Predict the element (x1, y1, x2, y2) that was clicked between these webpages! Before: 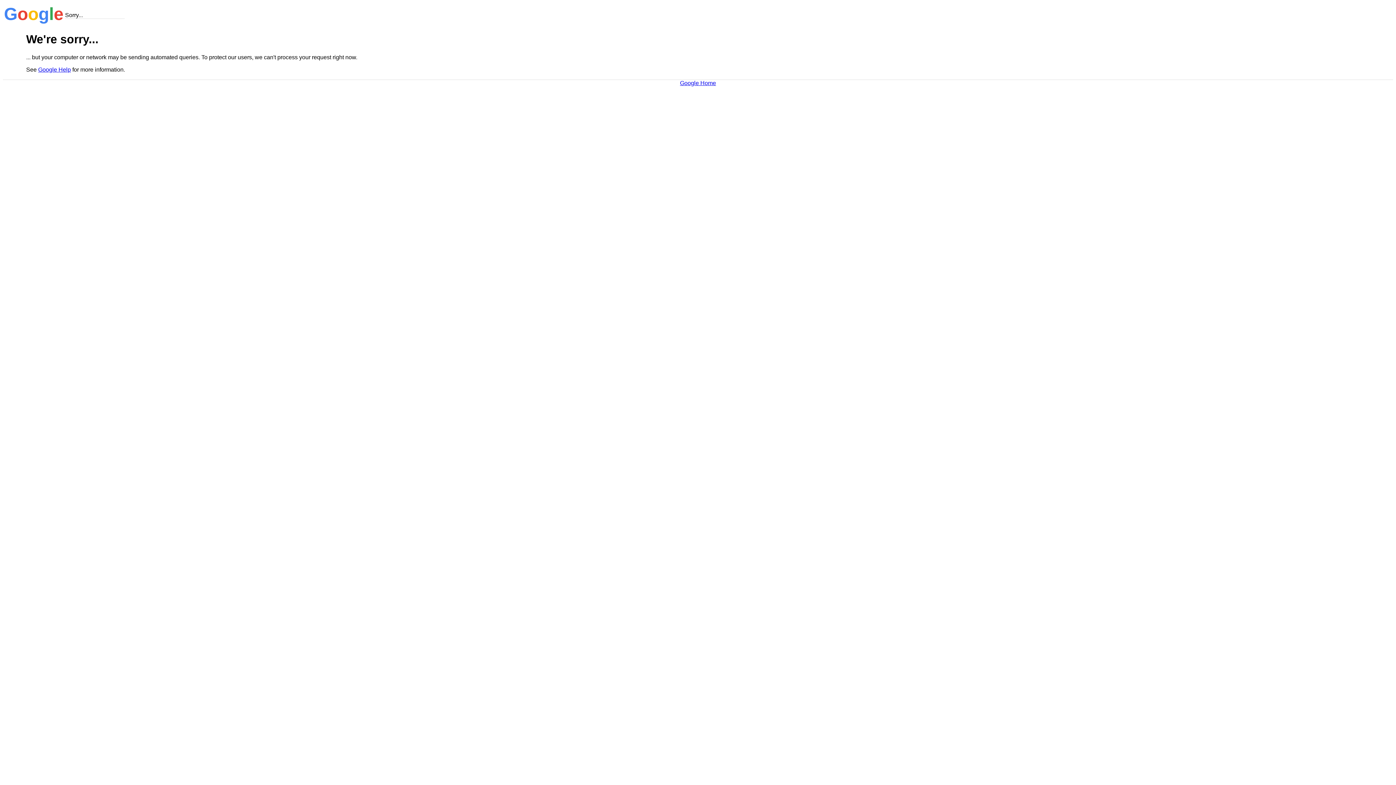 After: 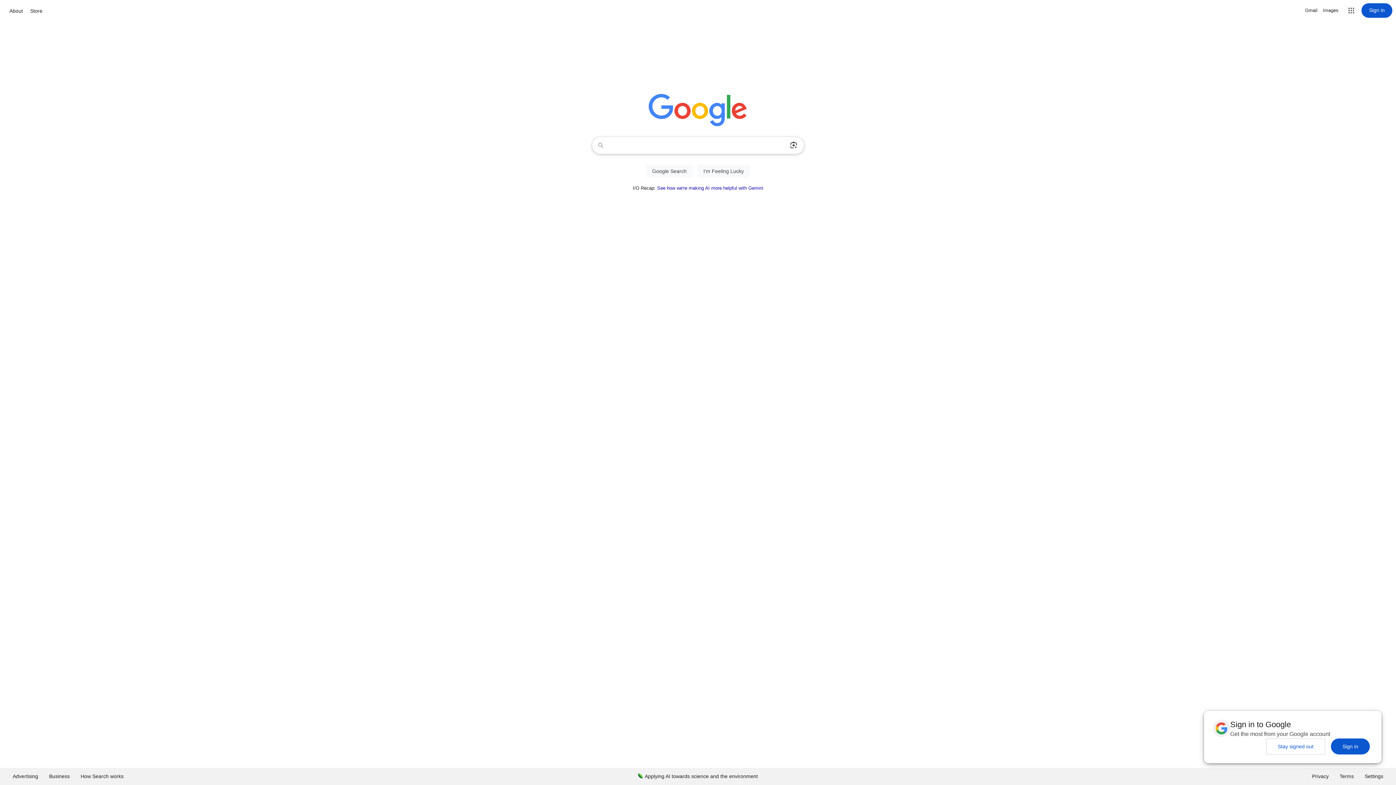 Action: label: Google Home bbox: (680, 79, 716, 86)